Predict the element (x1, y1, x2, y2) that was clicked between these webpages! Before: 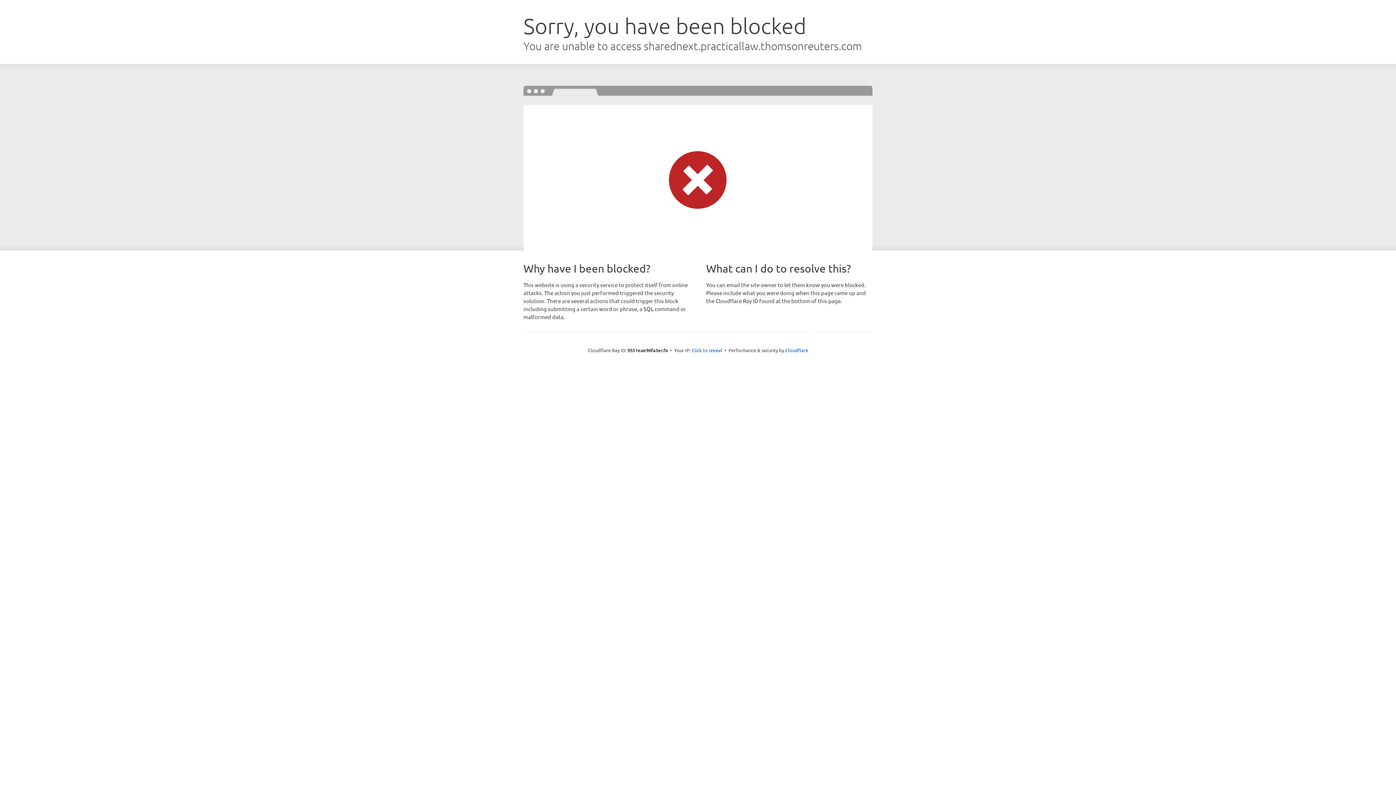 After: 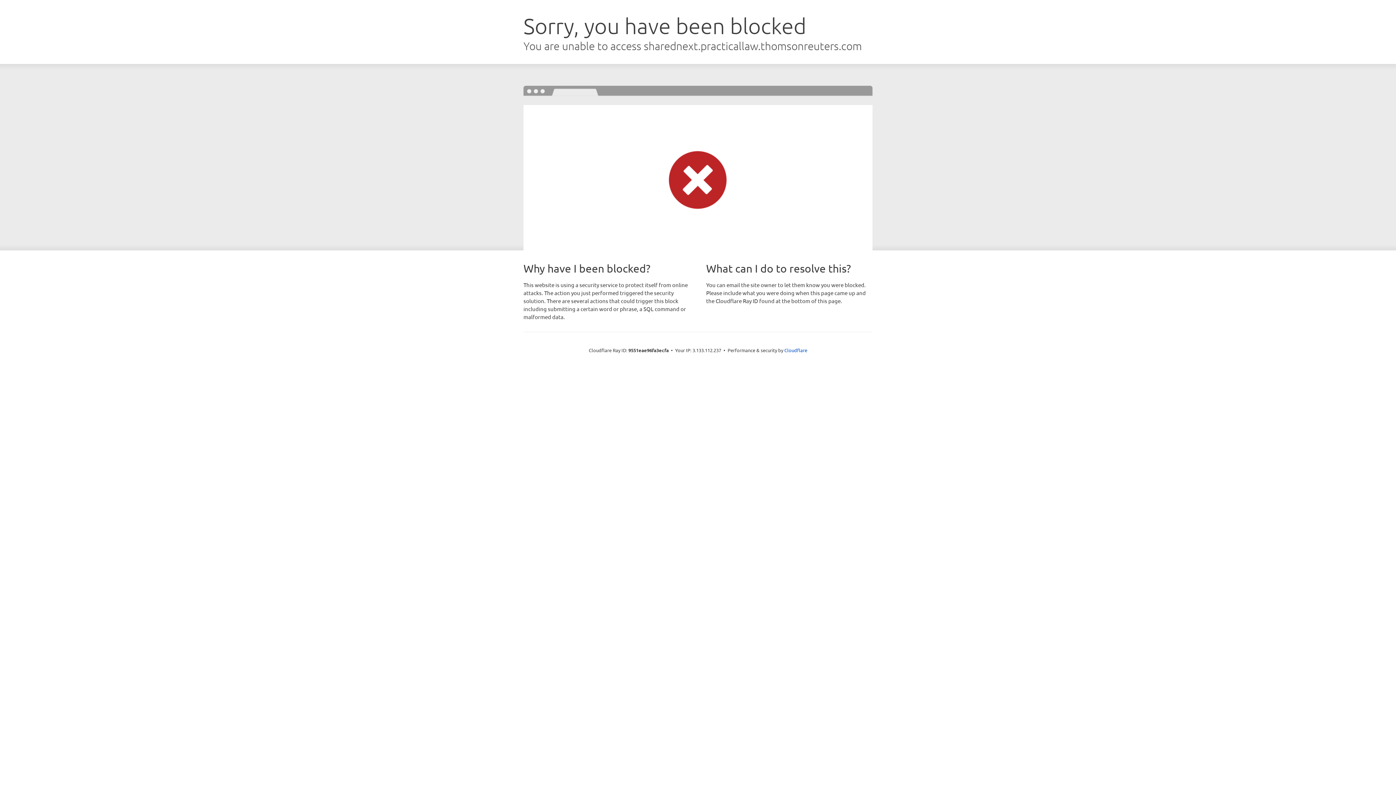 Action: label: Click to reveal bbox: (691, 346, 722, 353)